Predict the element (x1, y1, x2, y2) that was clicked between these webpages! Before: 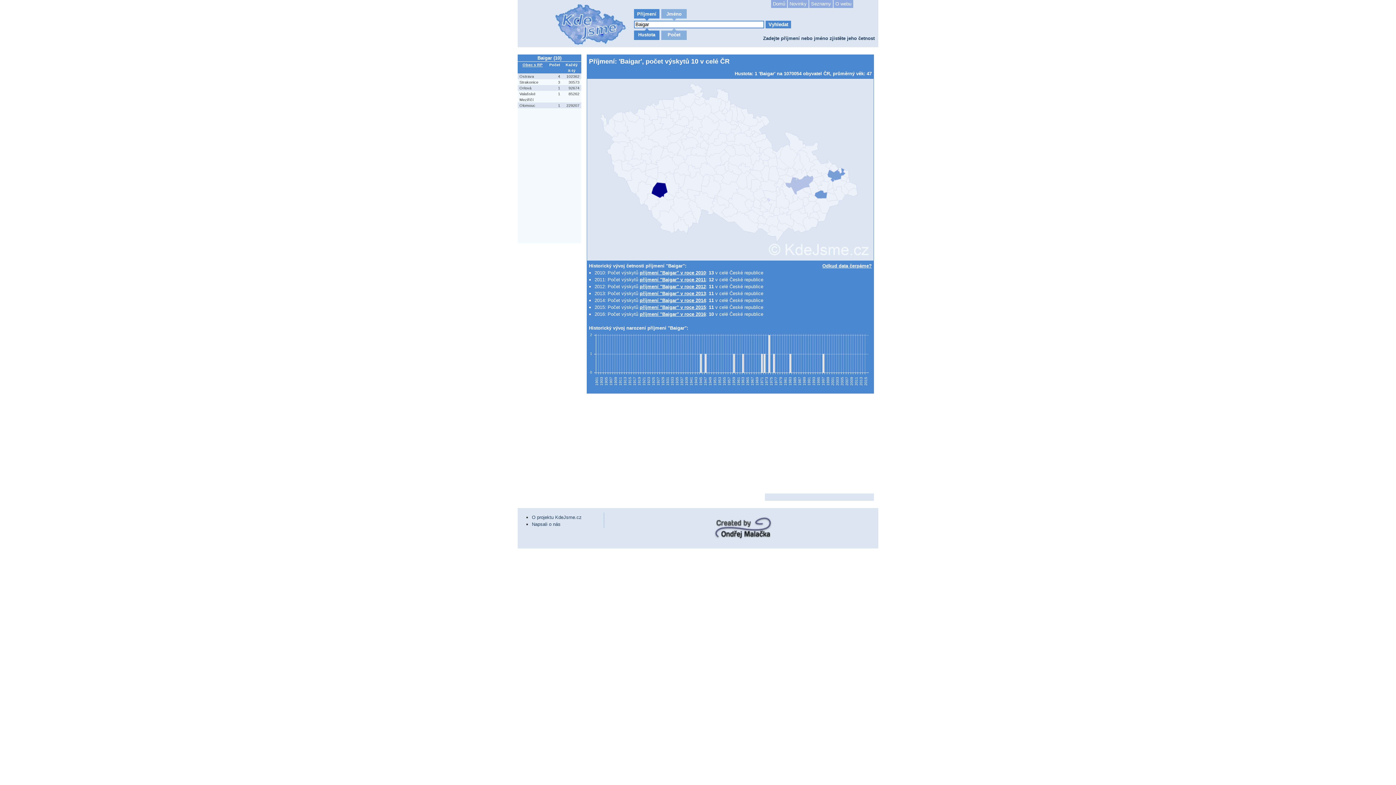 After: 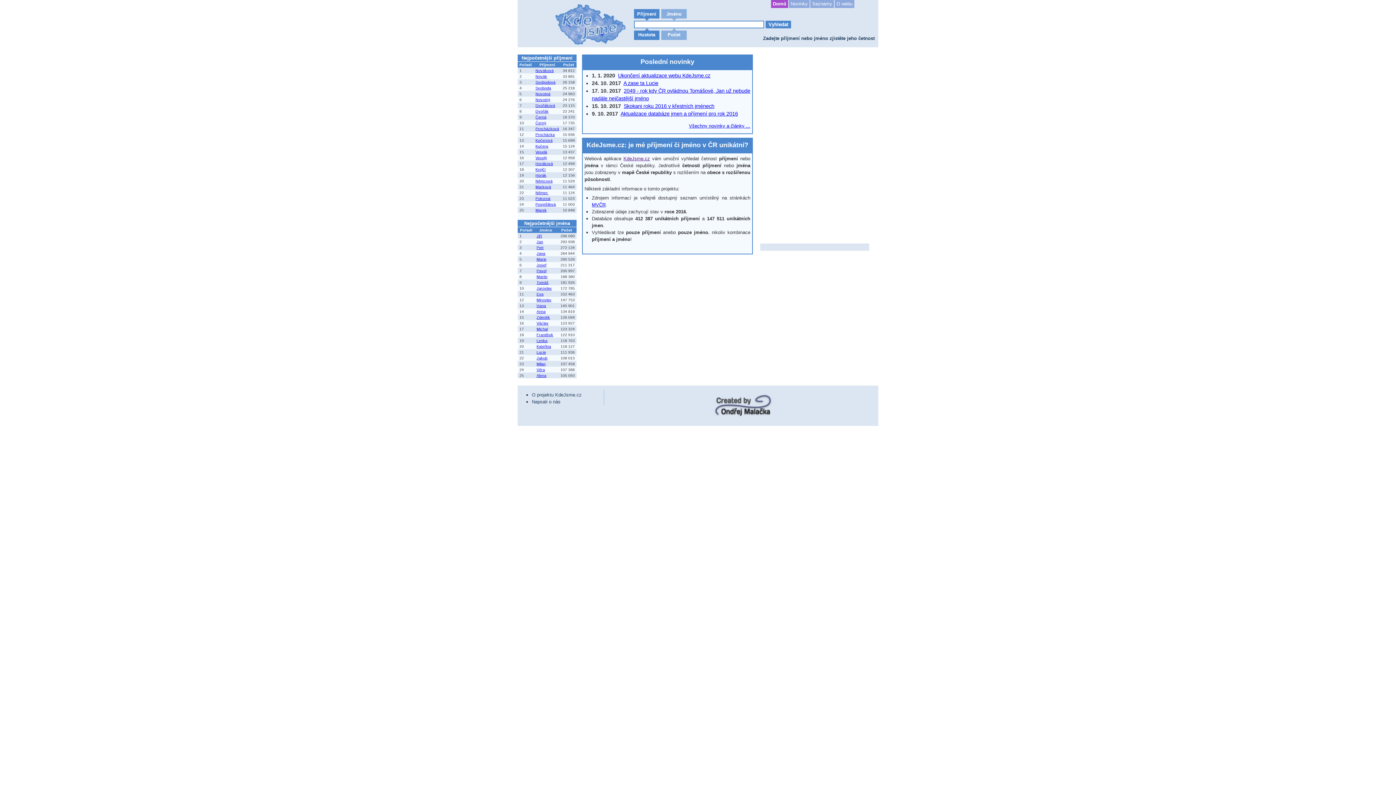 Action: bbox: (554, 3, 626, 47)